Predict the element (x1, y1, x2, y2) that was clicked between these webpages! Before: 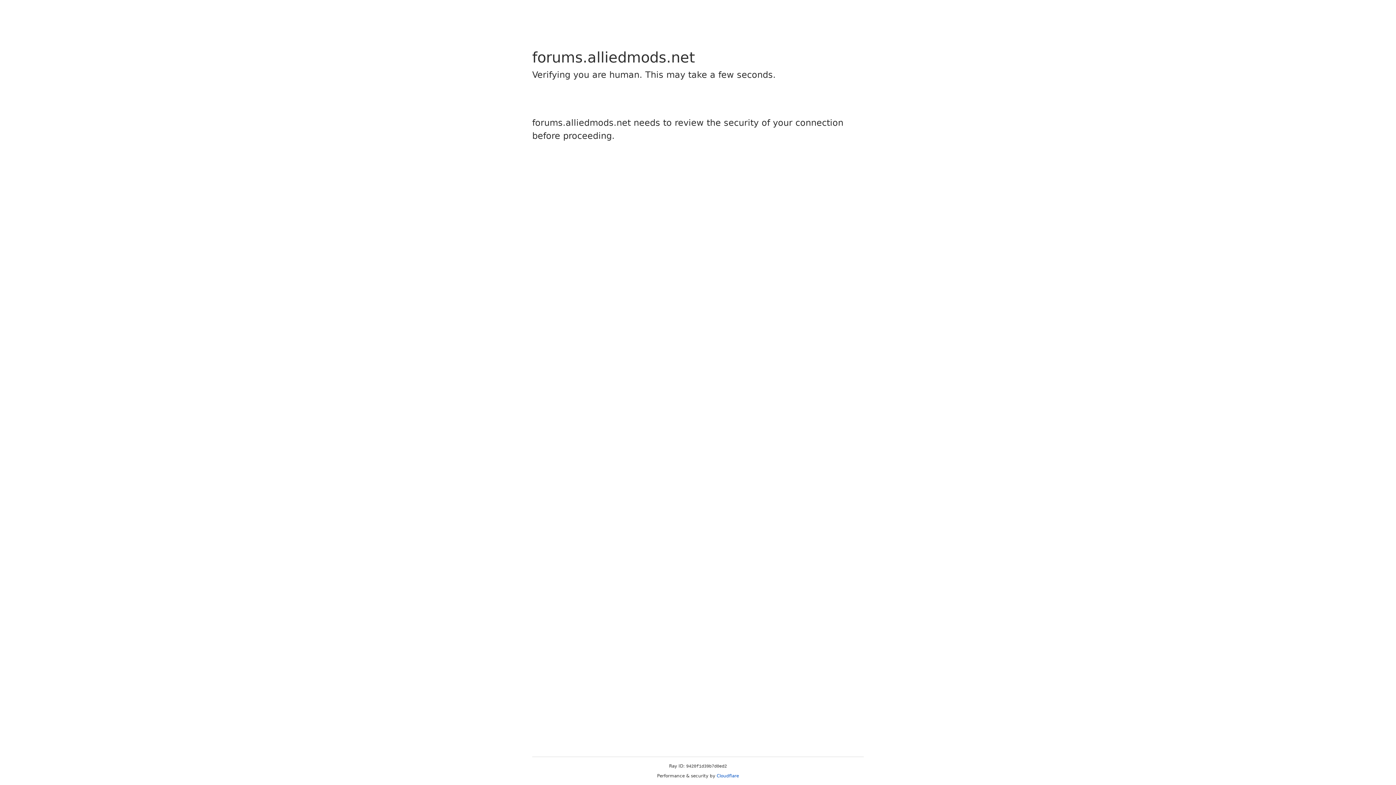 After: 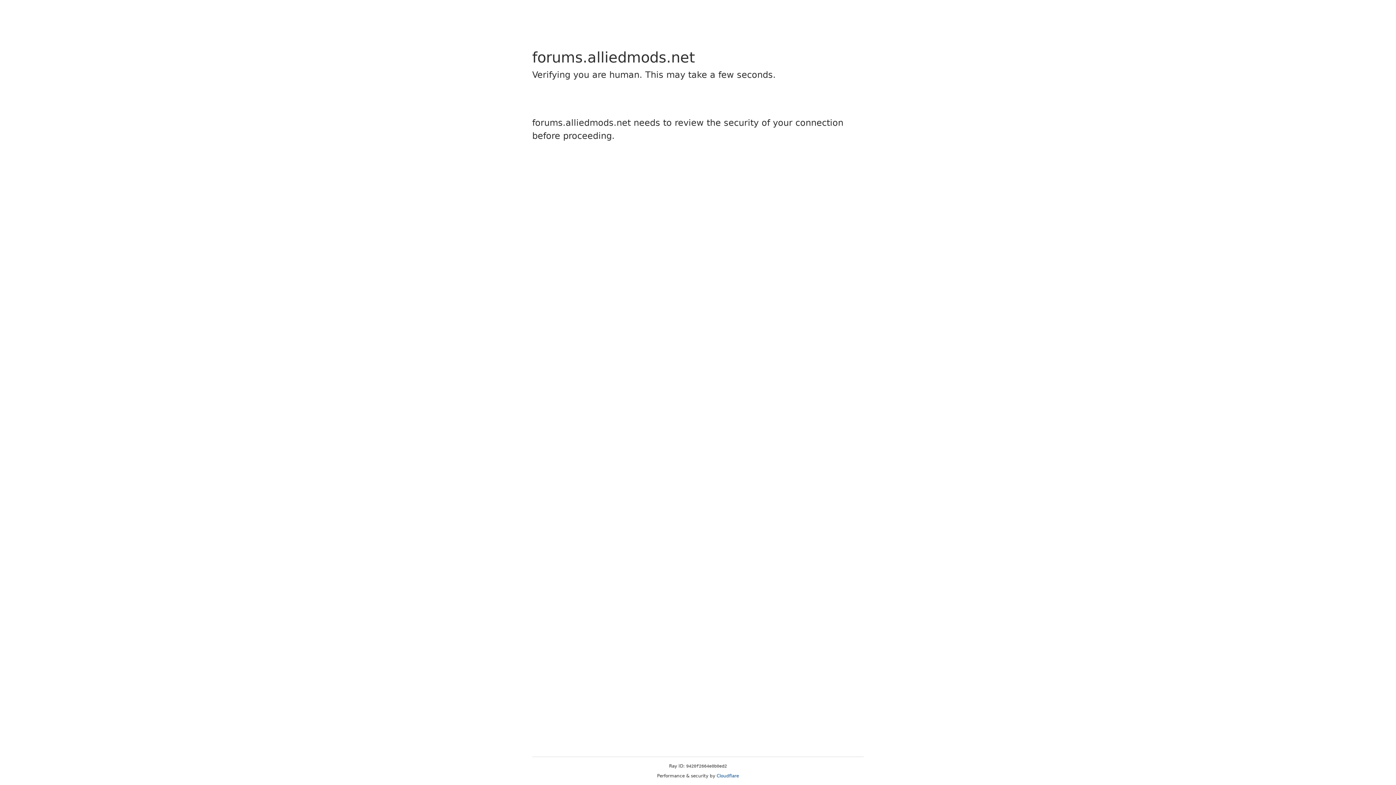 Action: label: Cloudflare bbox: (716, 773, 739, 778)